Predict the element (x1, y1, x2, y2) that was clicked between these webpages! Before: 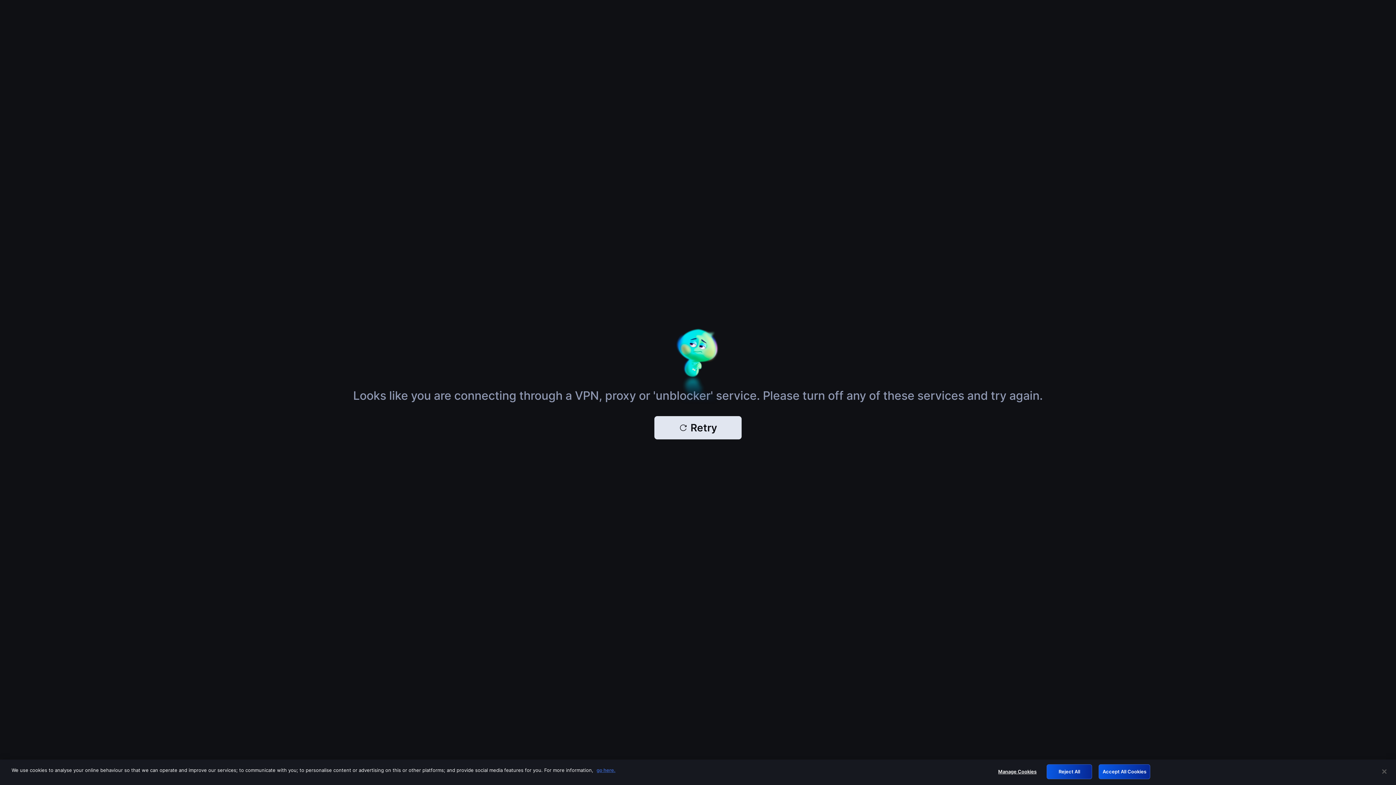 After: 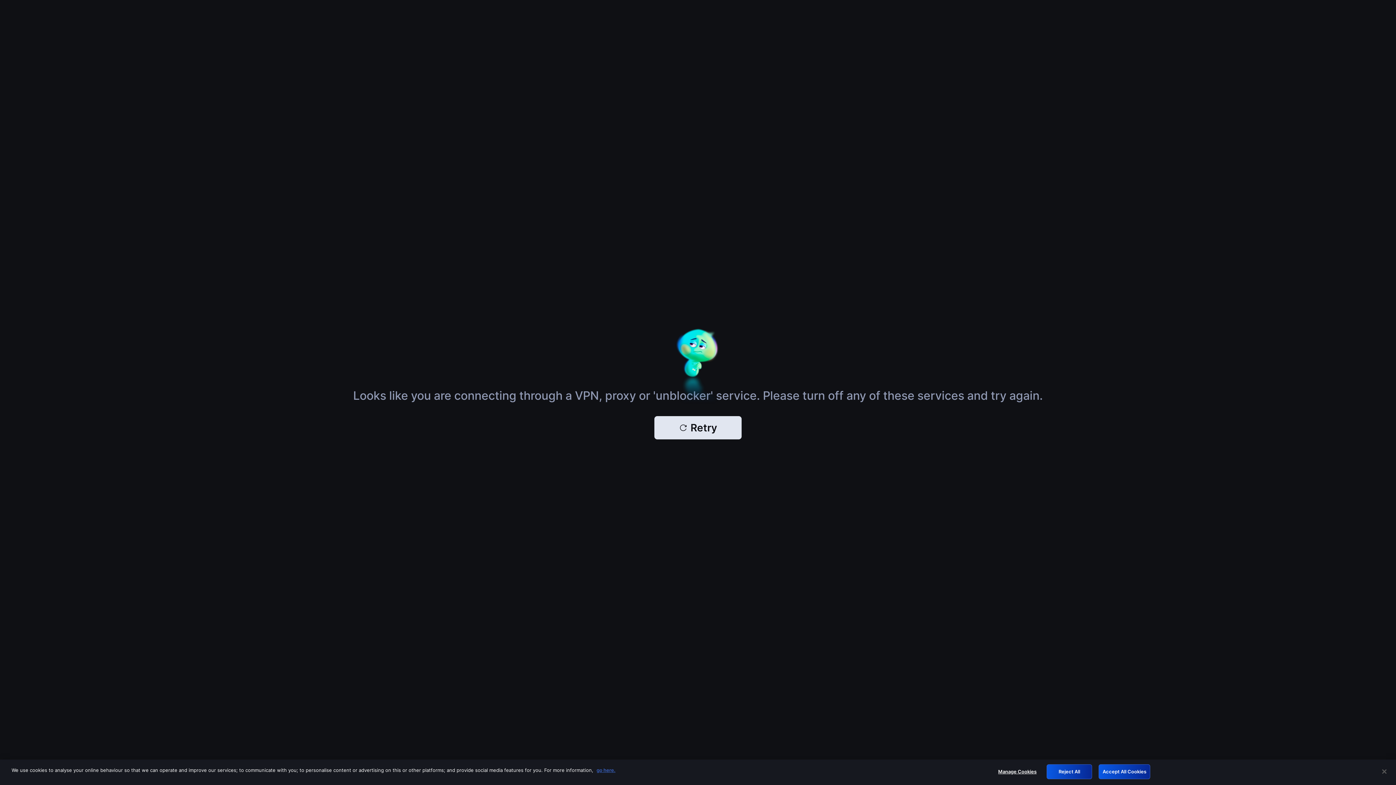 Action: bbox: (654, 416, 741, 439) label: Retry